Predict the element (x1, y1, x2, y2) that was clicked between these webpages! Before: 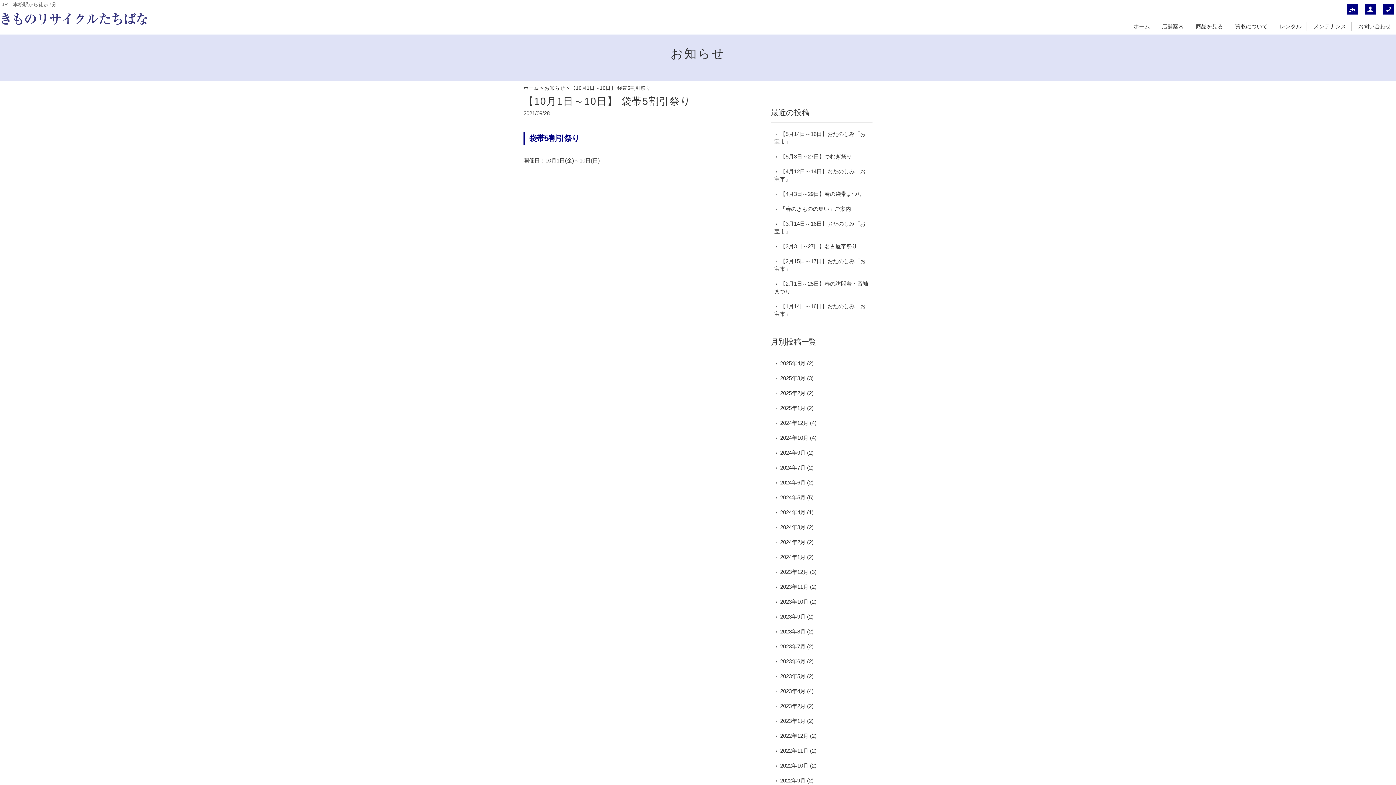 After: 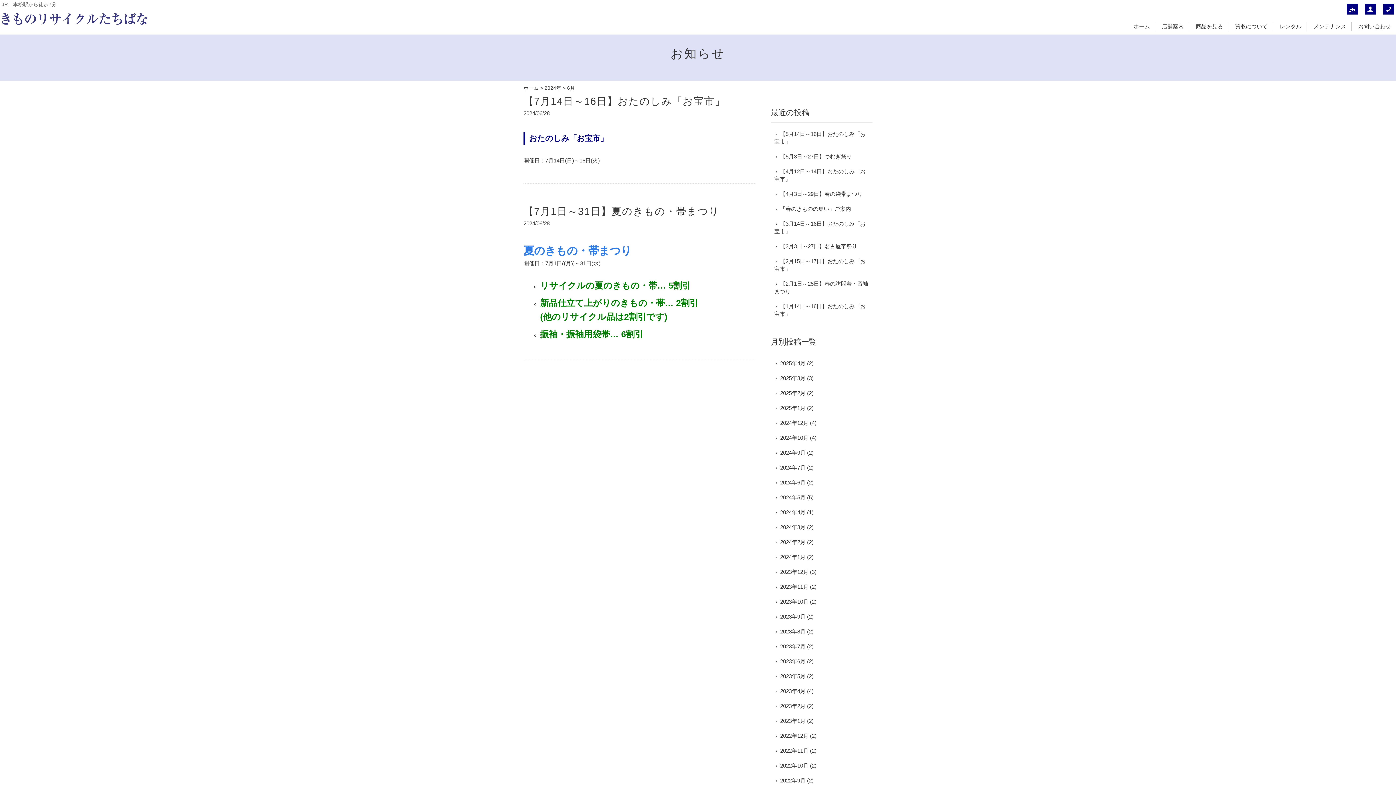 Action: label: 2024年6月 bbox: (774, 478, 805, 486)